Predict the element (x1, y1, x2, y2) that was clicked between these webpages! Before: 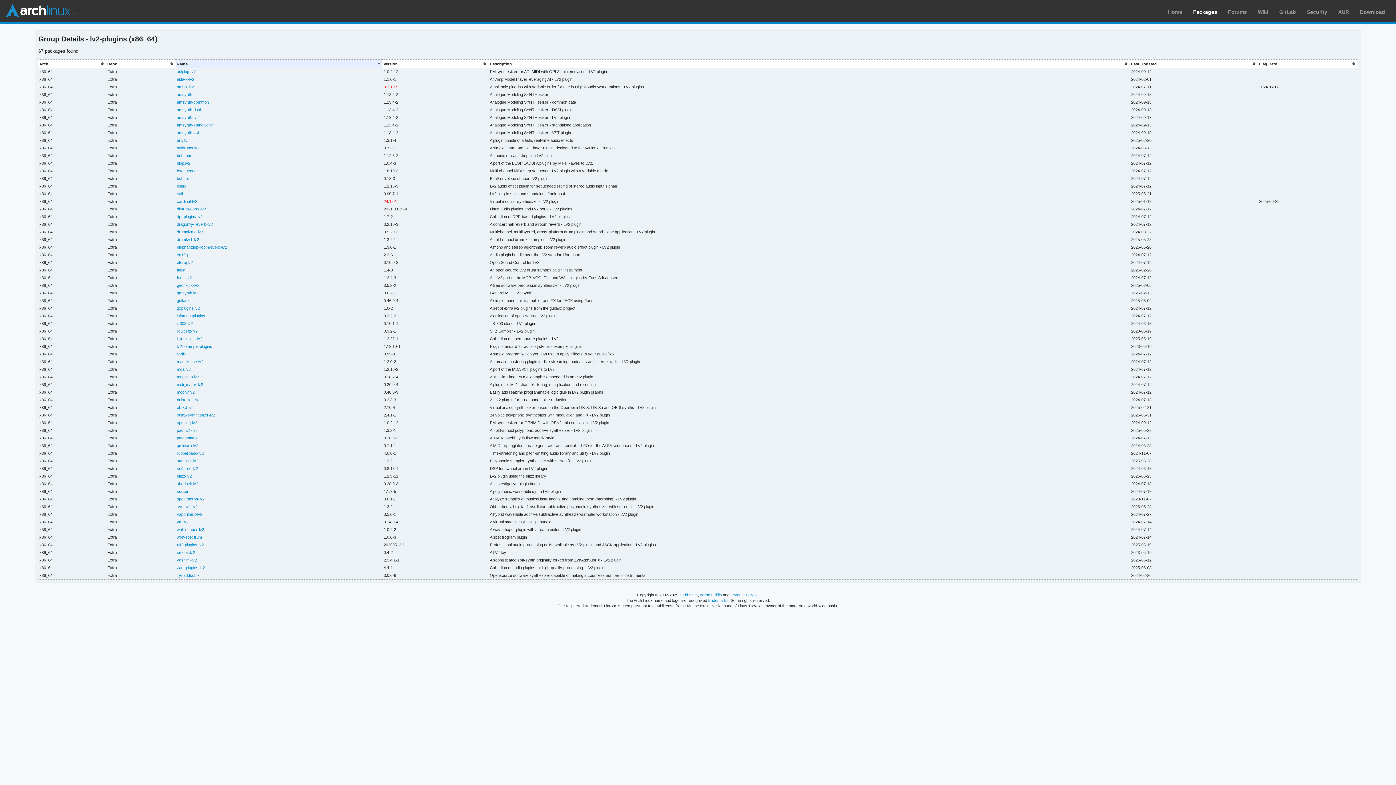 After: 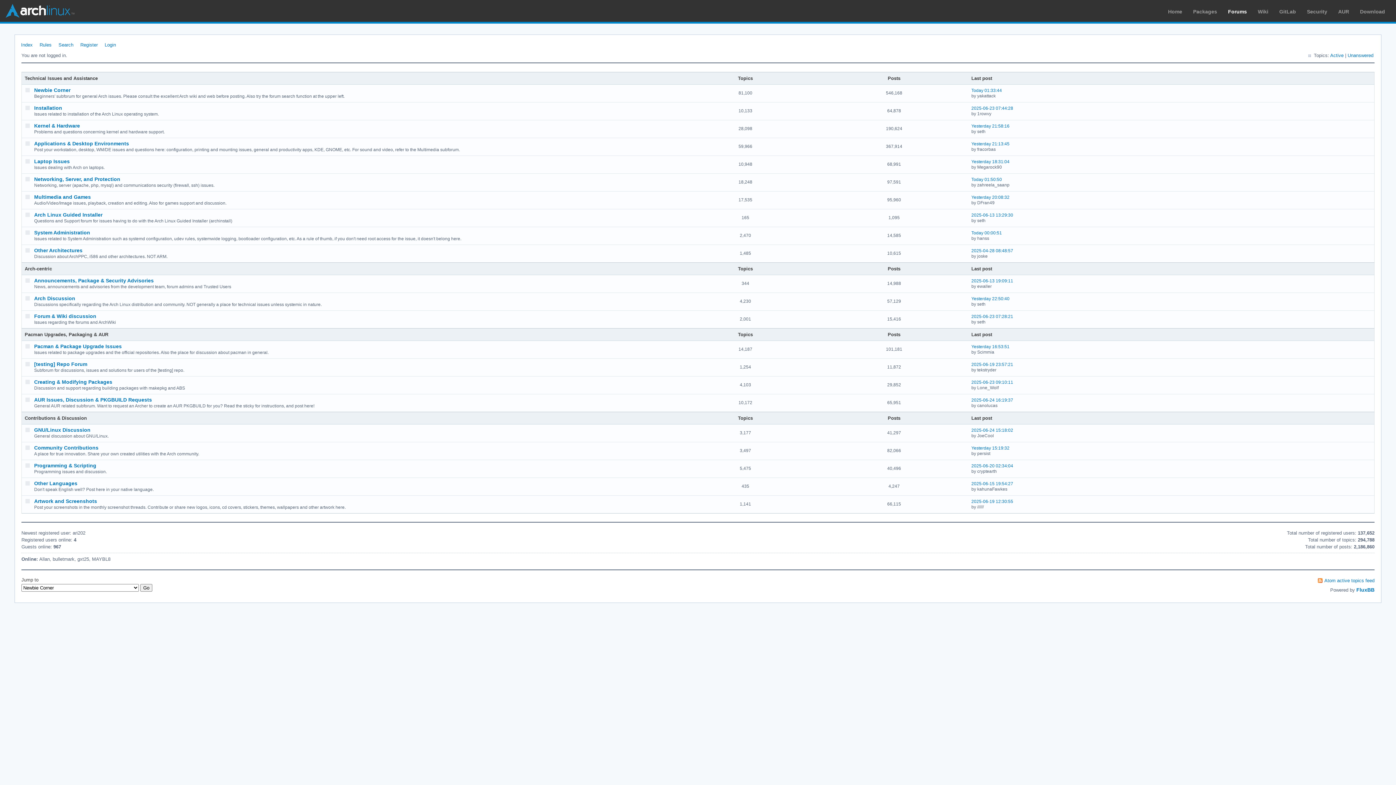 Action: label: Forums bbox: (1228, 9, 1247, 14)